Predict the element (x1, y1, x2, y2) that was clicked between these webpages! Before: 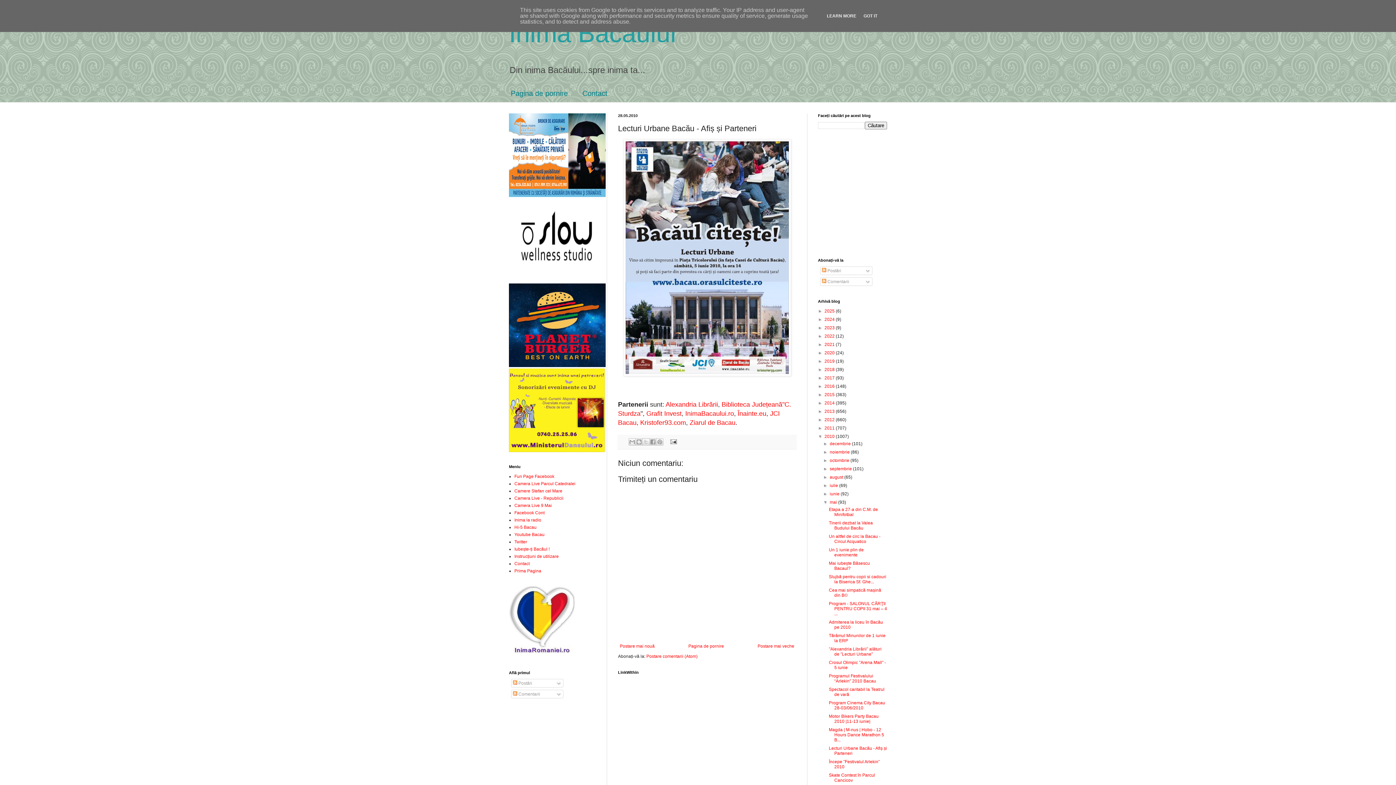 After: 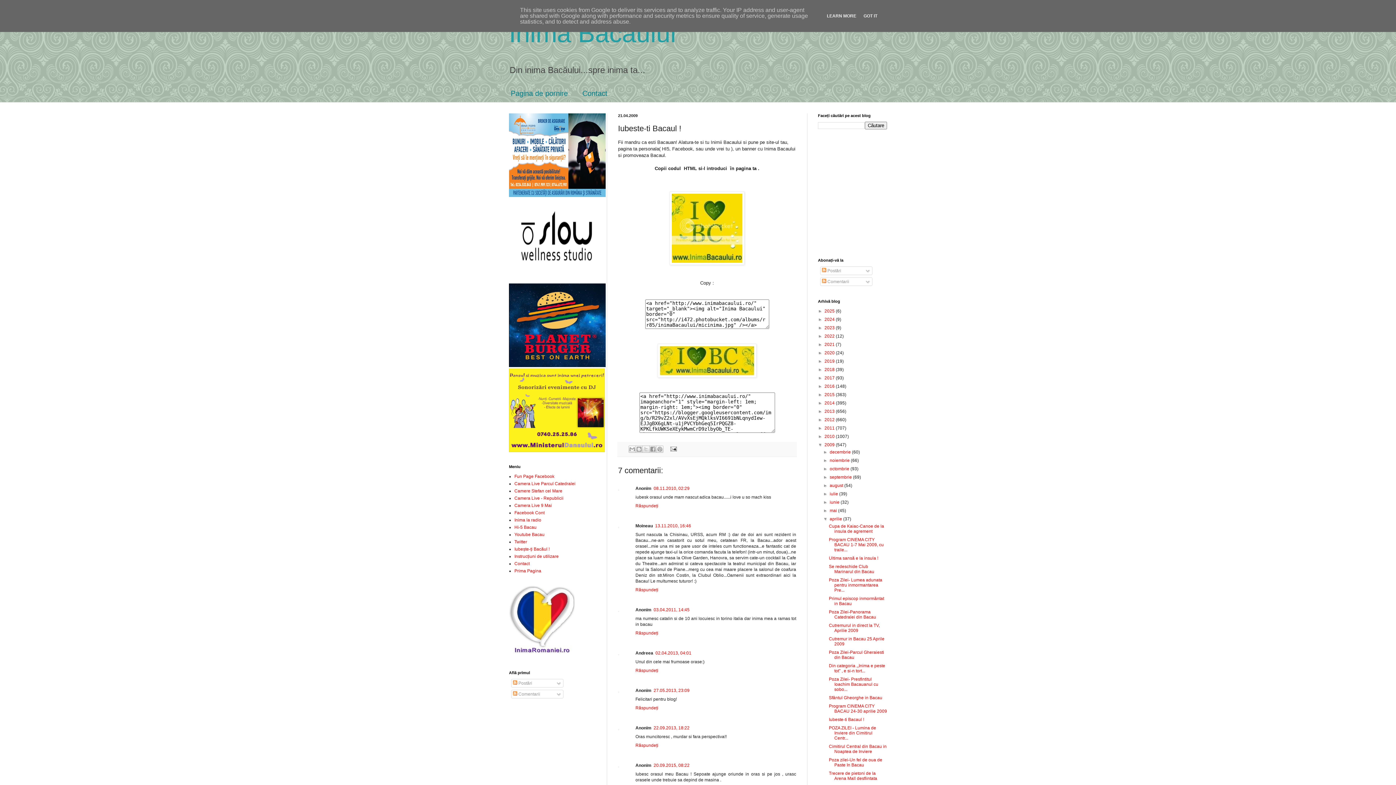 Action: label: Iubește-ți Bacăul ! bbox: (514, 546, 549, 552)